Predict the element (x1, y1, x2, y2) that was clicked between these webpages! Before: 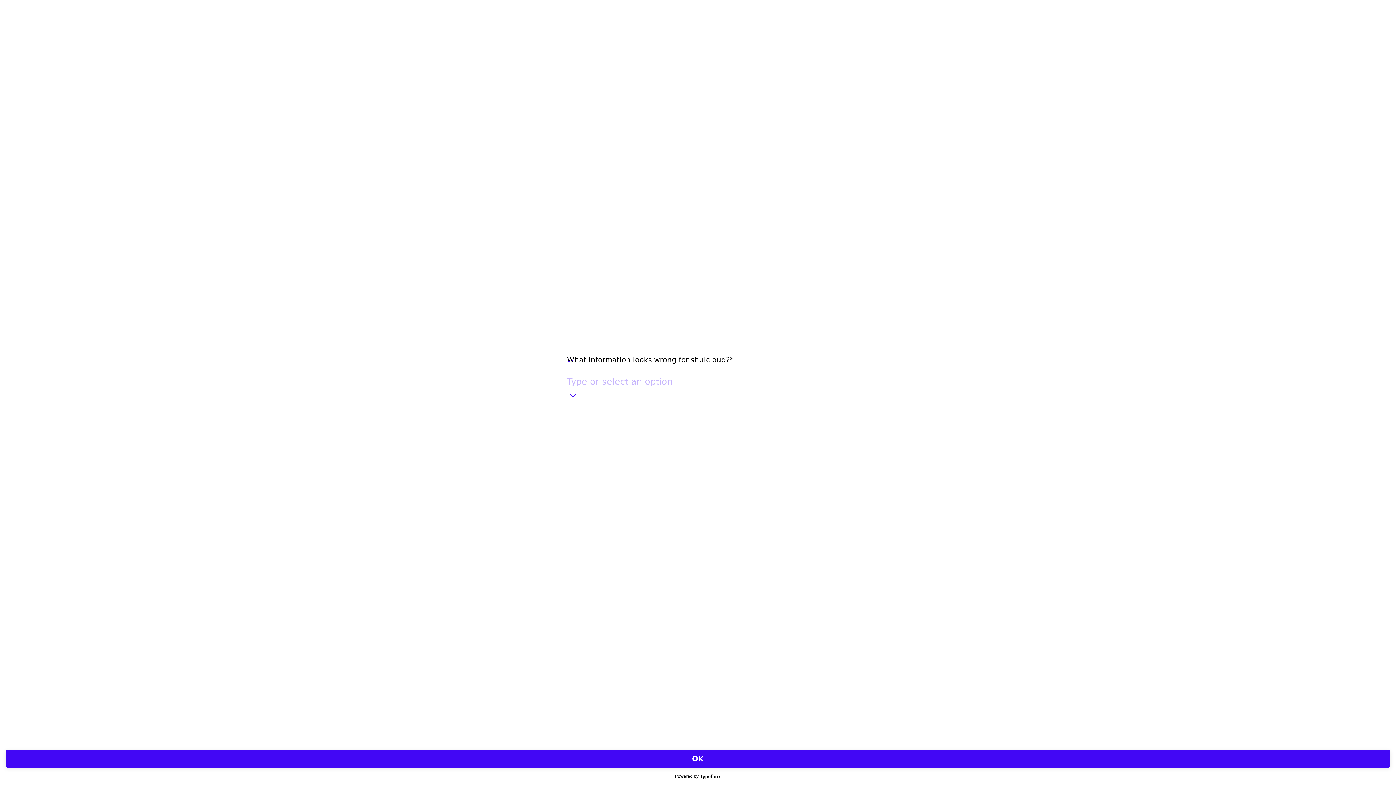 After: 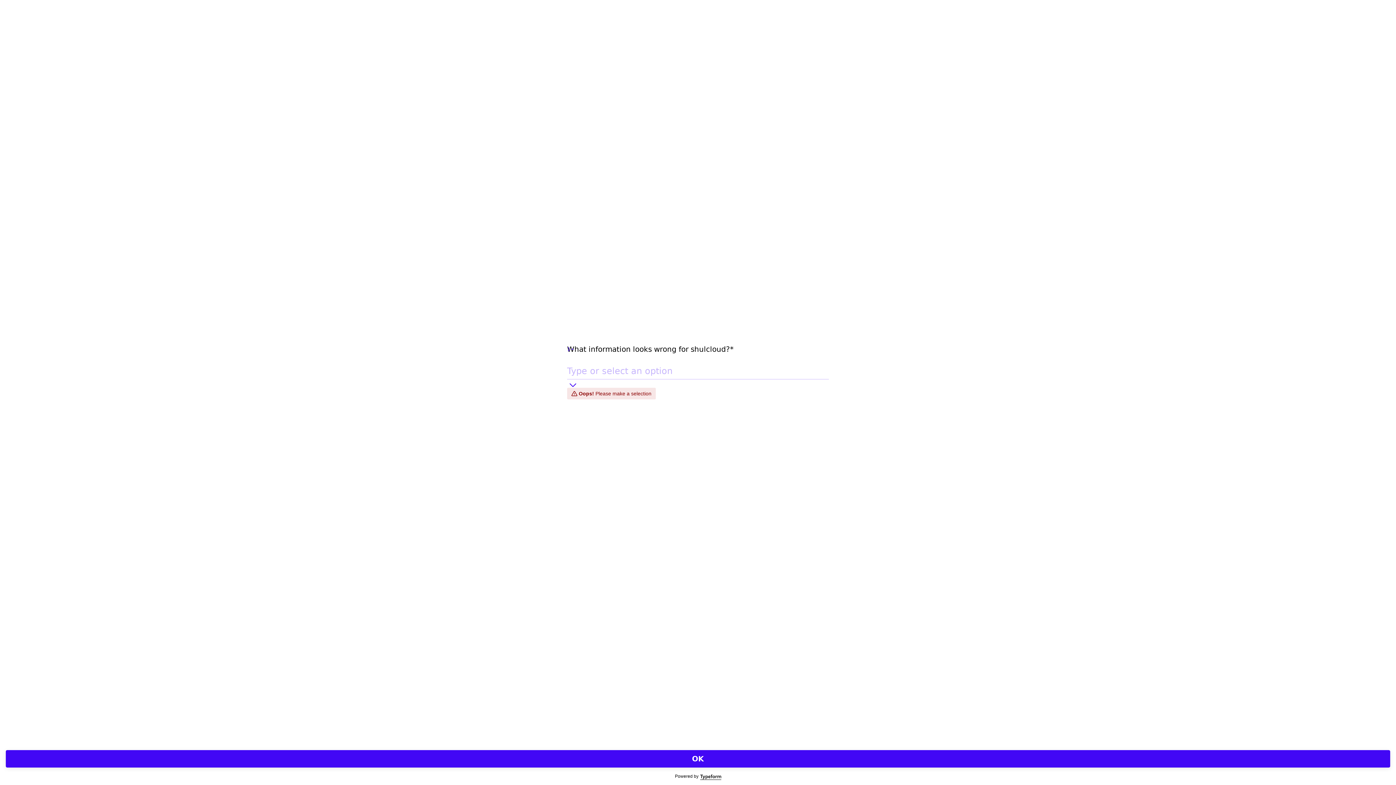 Action: bbox: (5, 750, 1390, 768) label: OK